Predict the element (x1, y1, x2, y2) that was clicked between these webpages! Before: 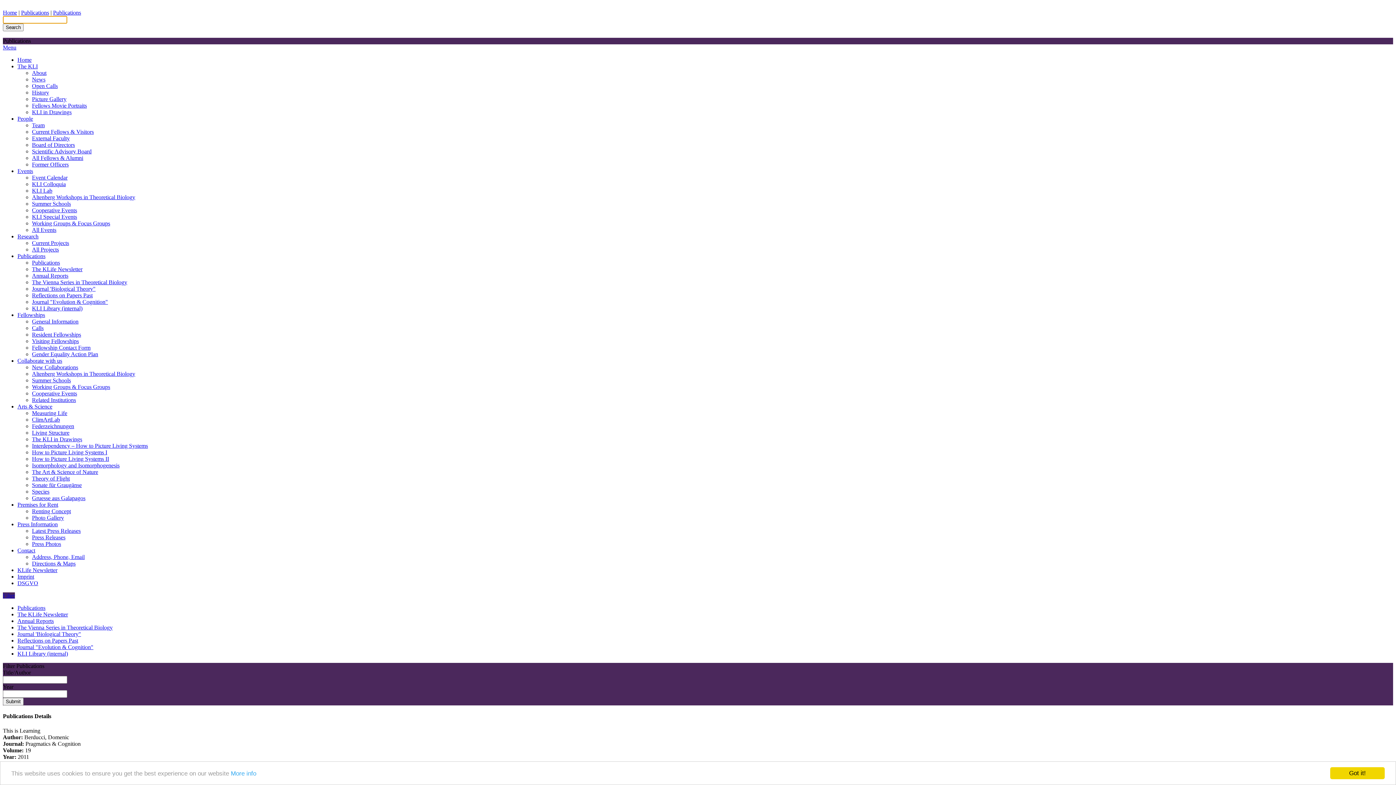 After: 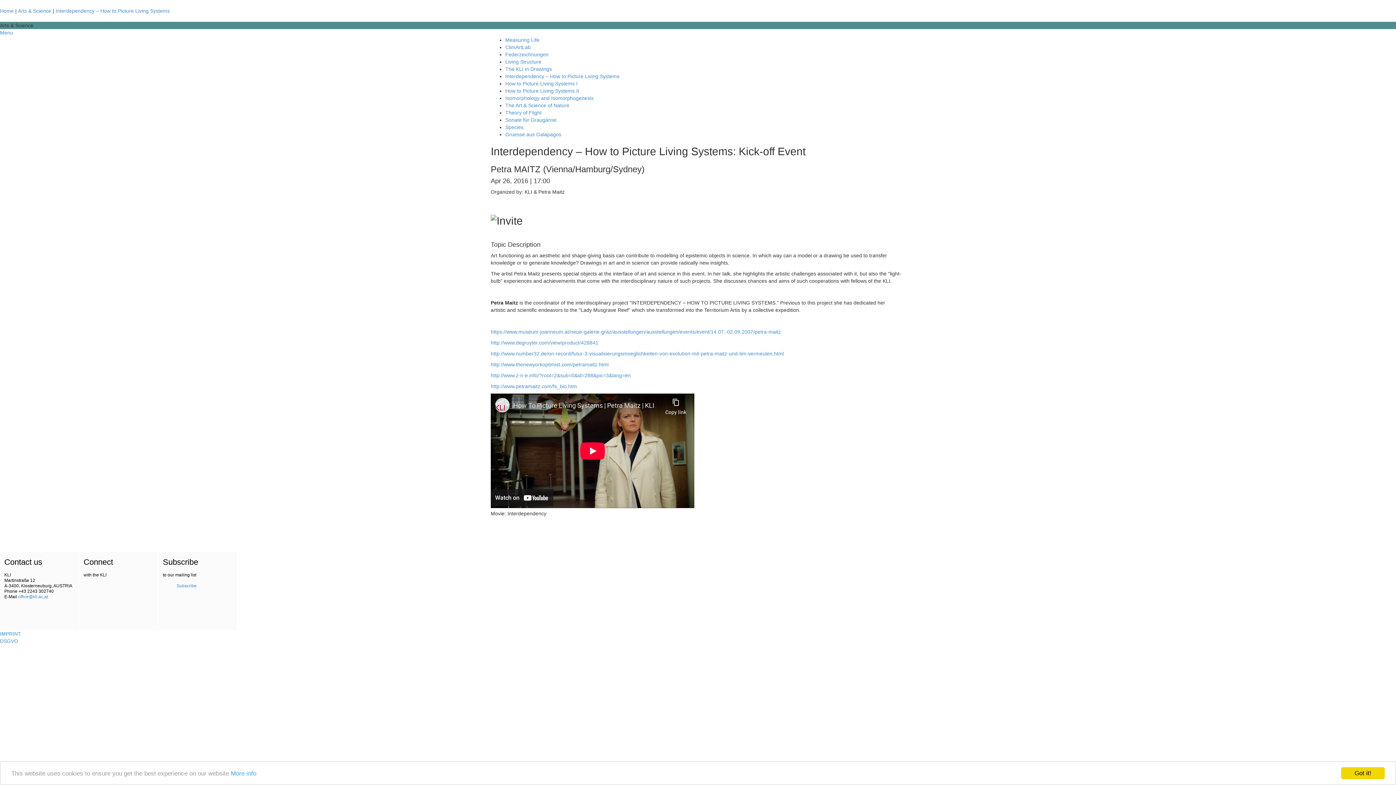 Action: bbox: (32, 442, 148, 449) label: Interdependency – How to Picture Living Systems